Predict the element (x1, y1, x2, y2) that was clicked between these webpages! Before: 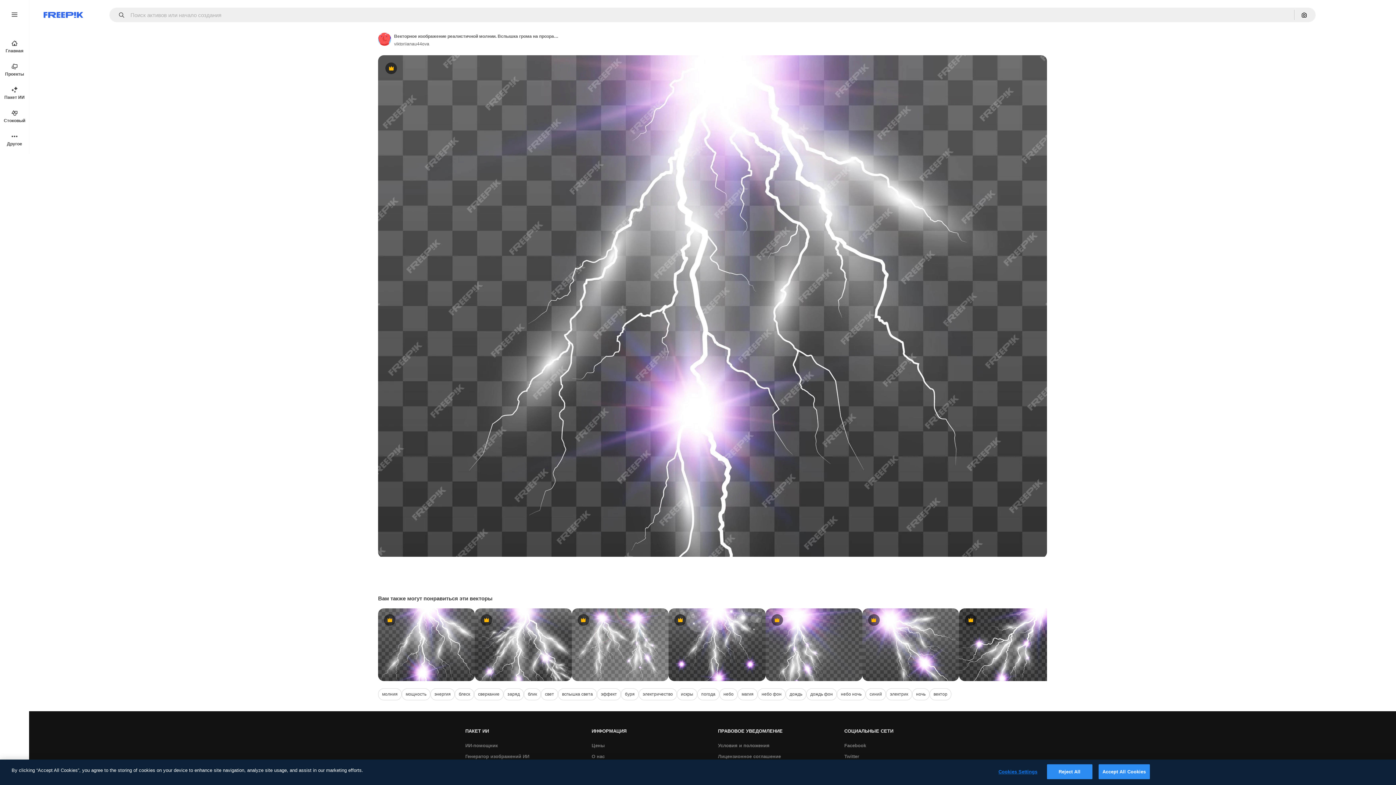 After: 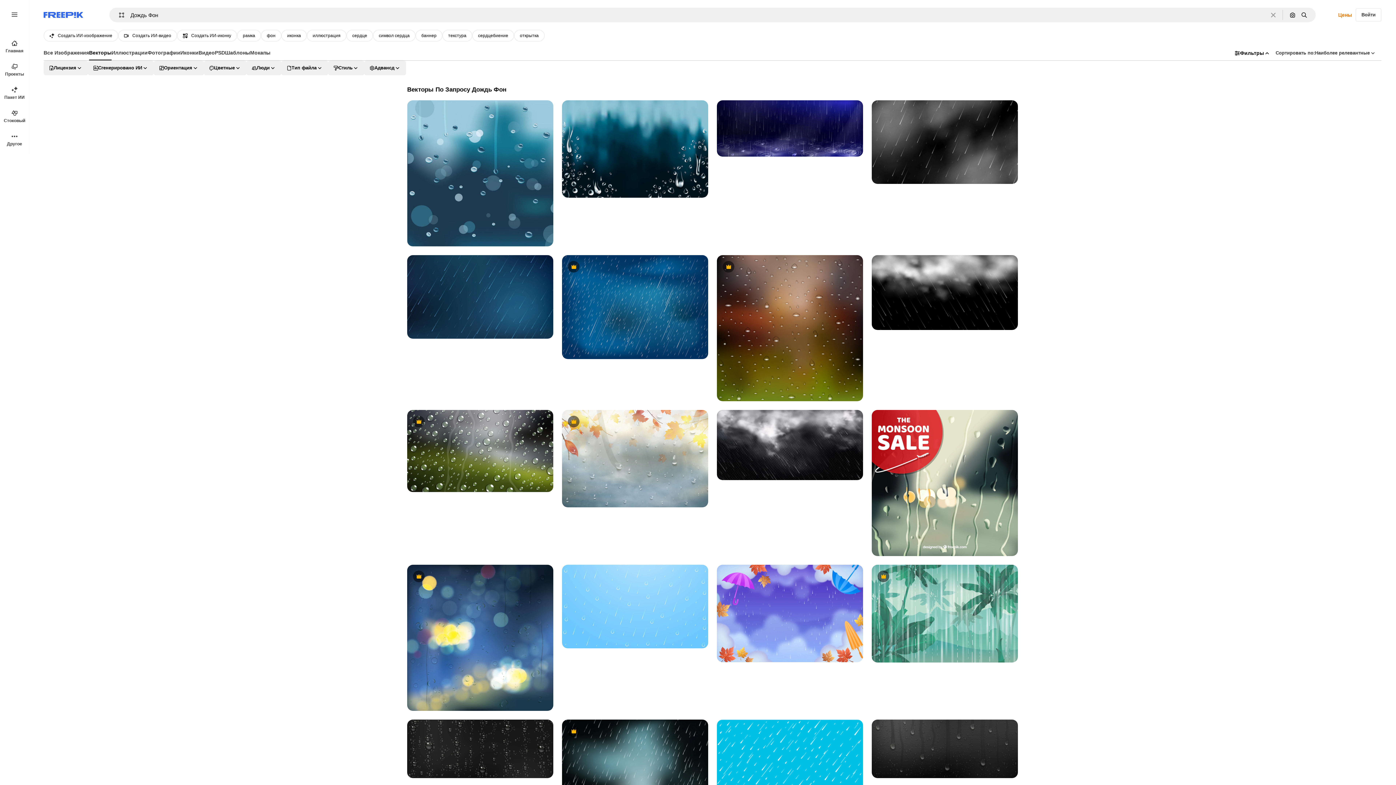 Action: bbox: (806, 688, 837, 700) label: дождь фон